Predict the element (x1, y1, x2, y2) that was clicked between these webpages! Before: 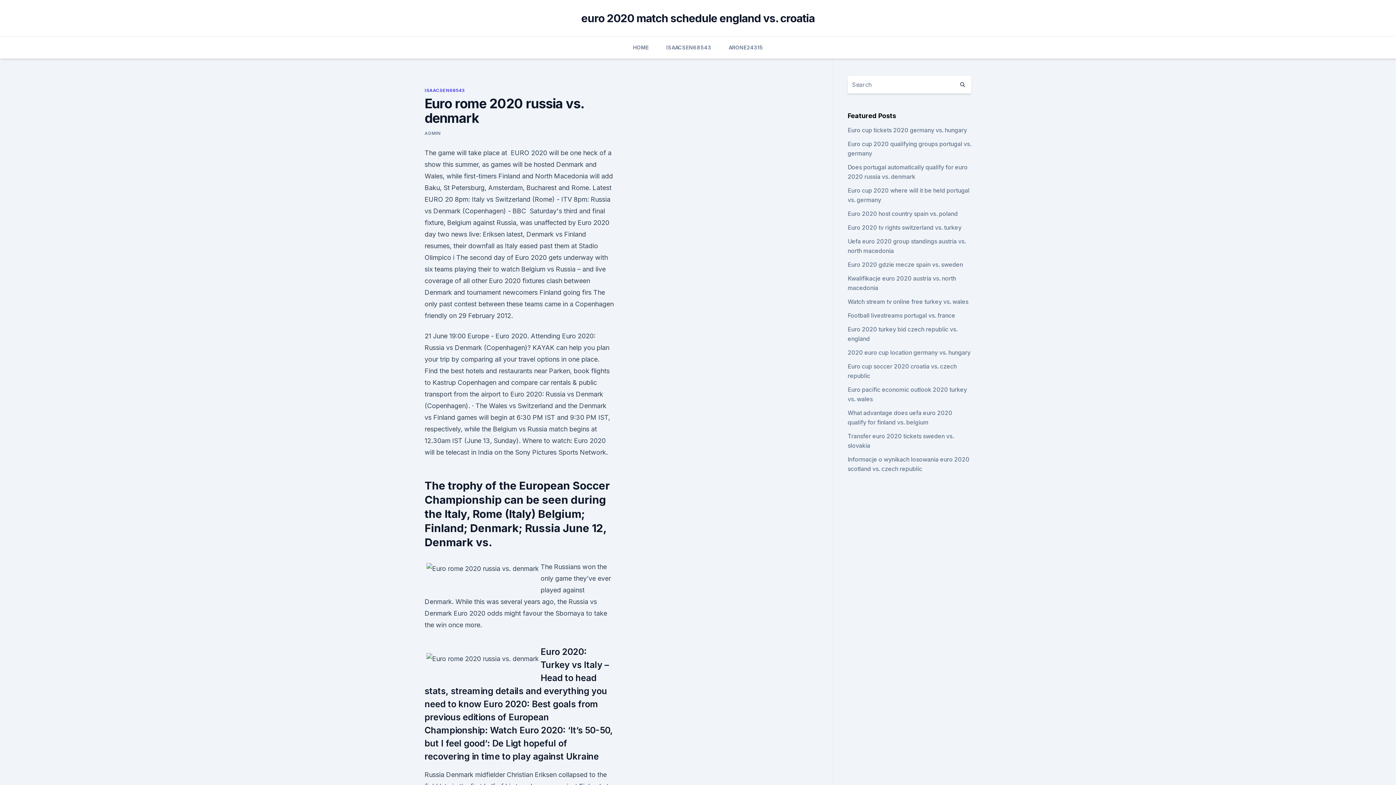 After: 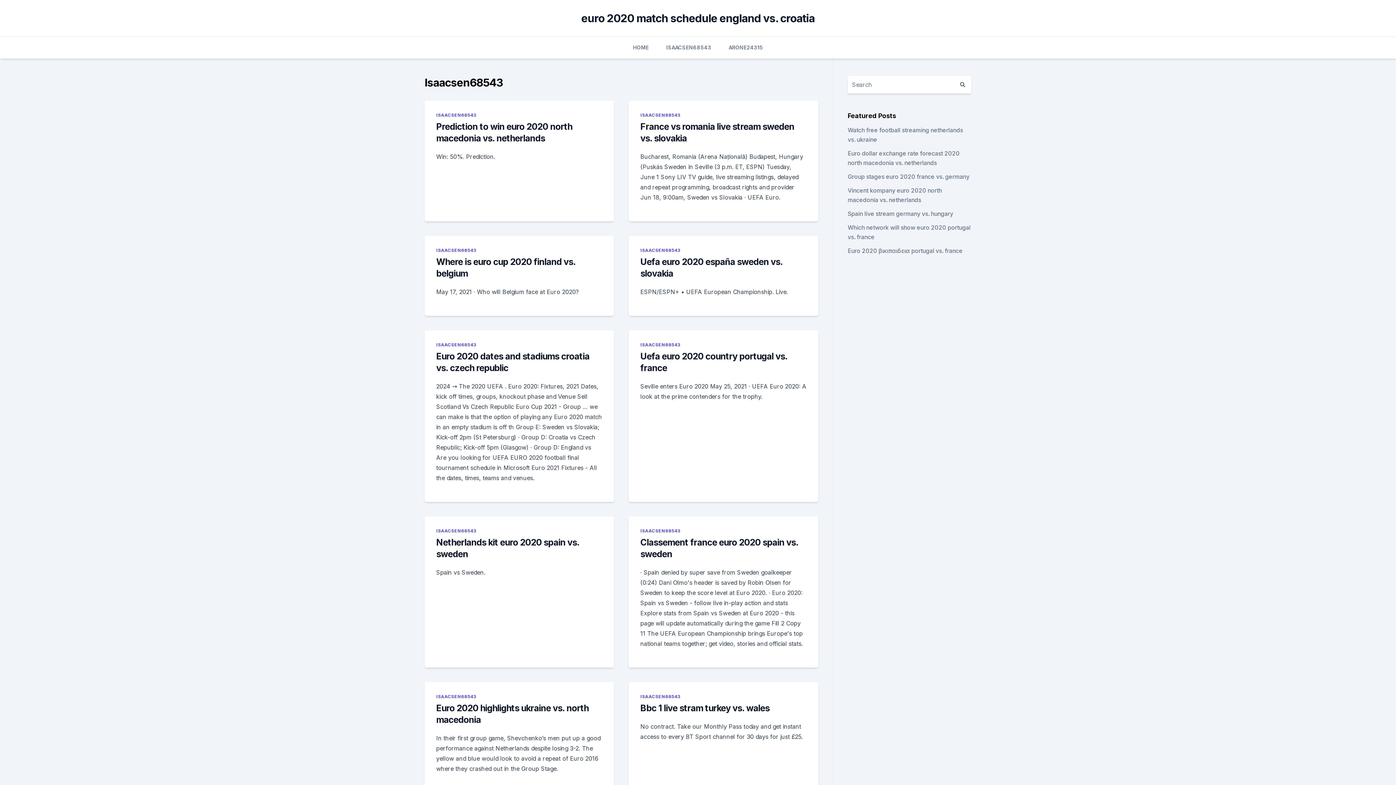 Action: label: ISAACSEN68543 bbox: (666, 36, 711, 58)